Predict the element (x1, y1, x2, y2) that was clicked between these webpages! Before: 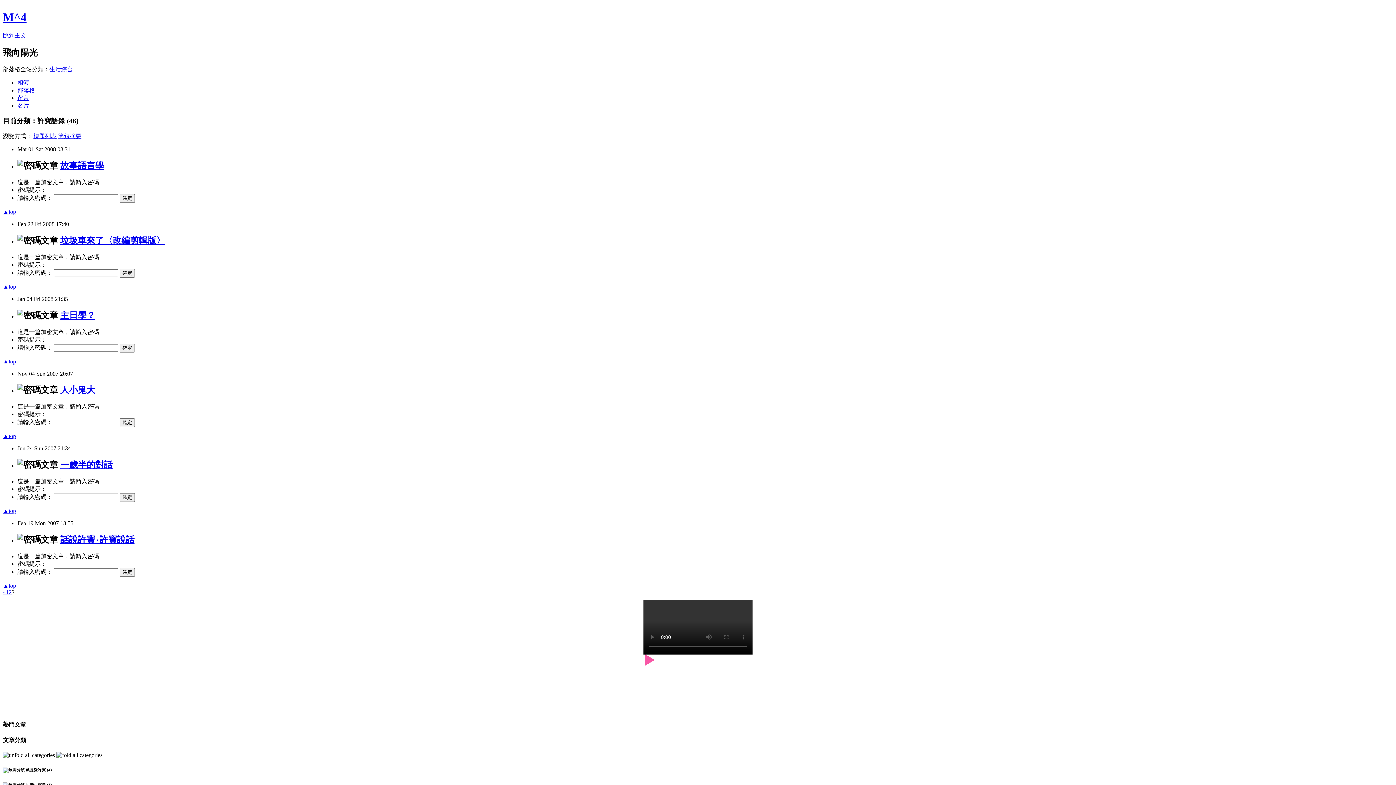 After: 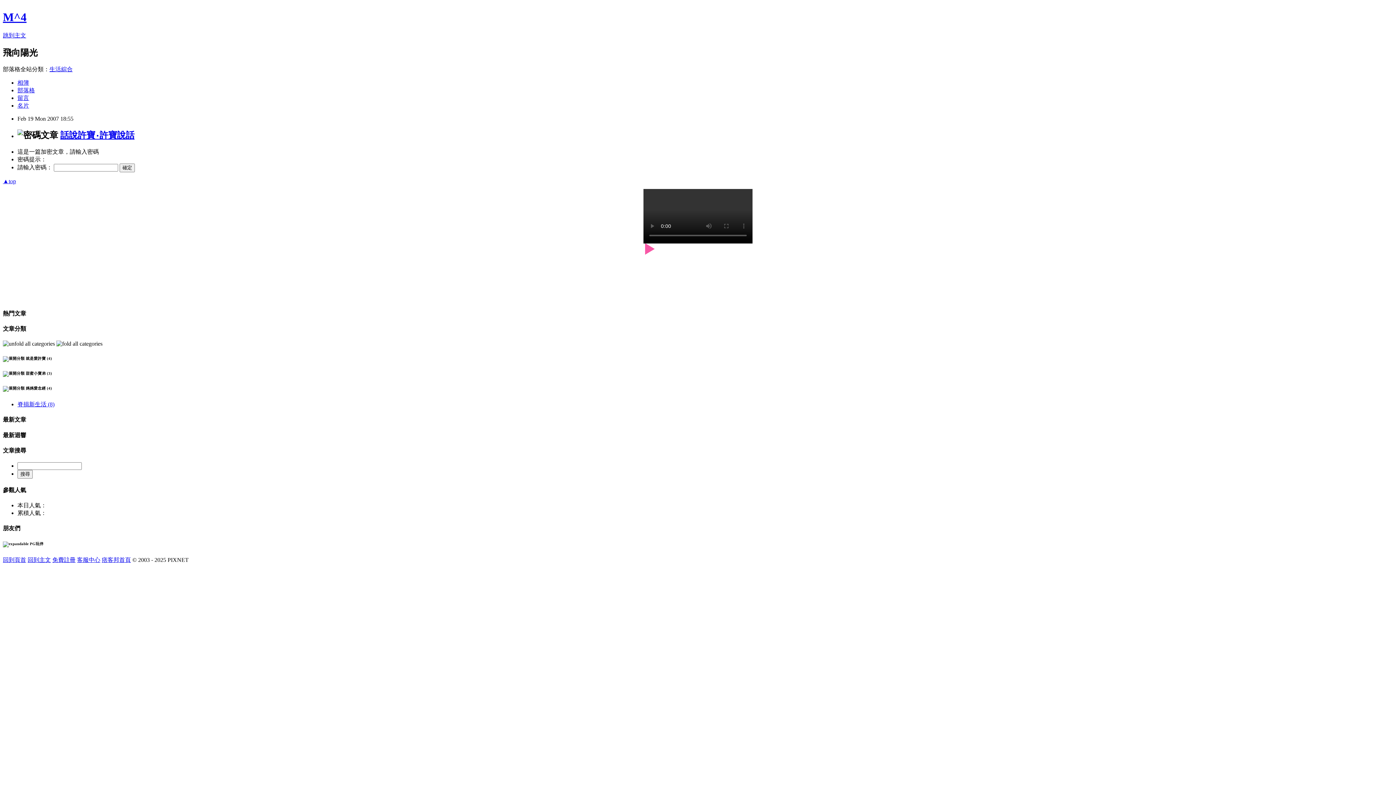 Action: bbox: (60, 535, 134, 544) label: 話說許寶‧許寶說話